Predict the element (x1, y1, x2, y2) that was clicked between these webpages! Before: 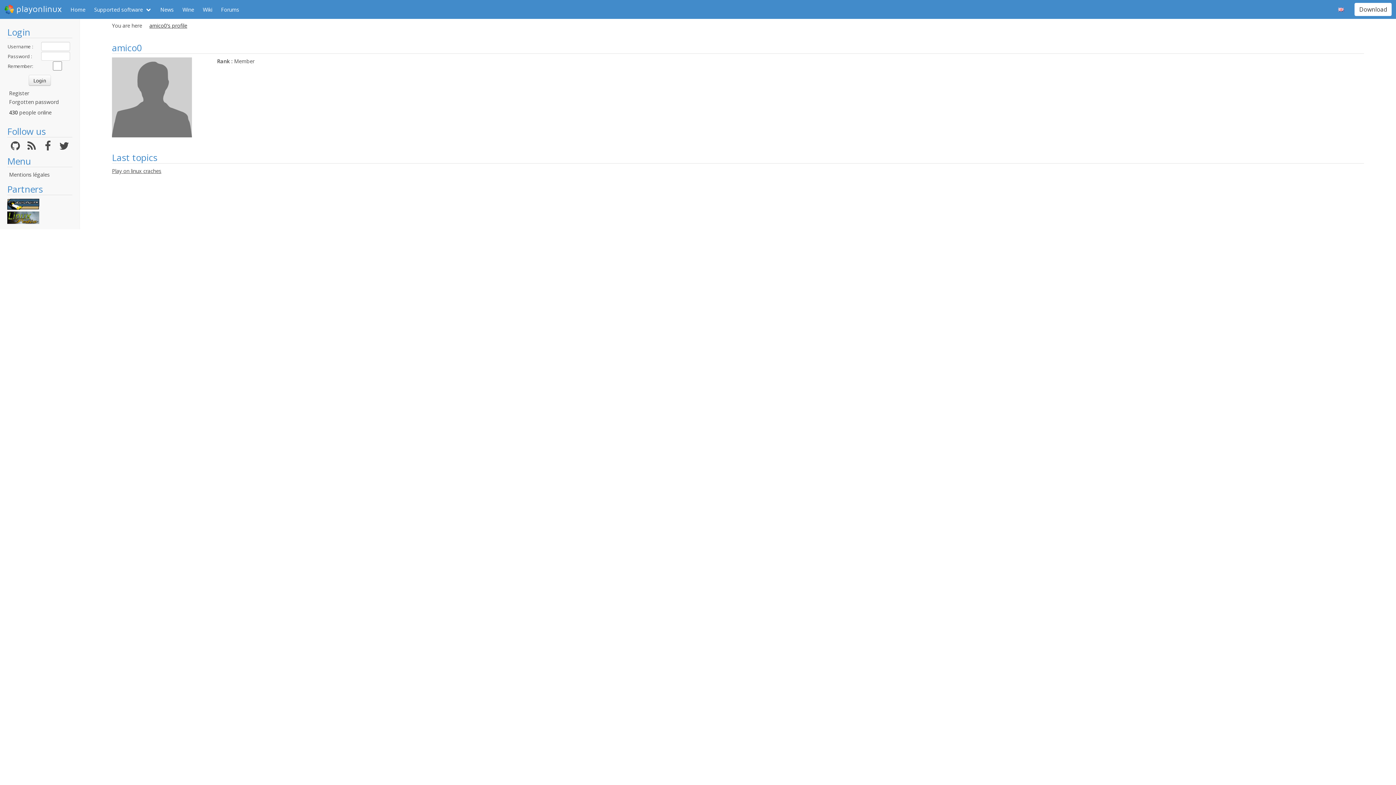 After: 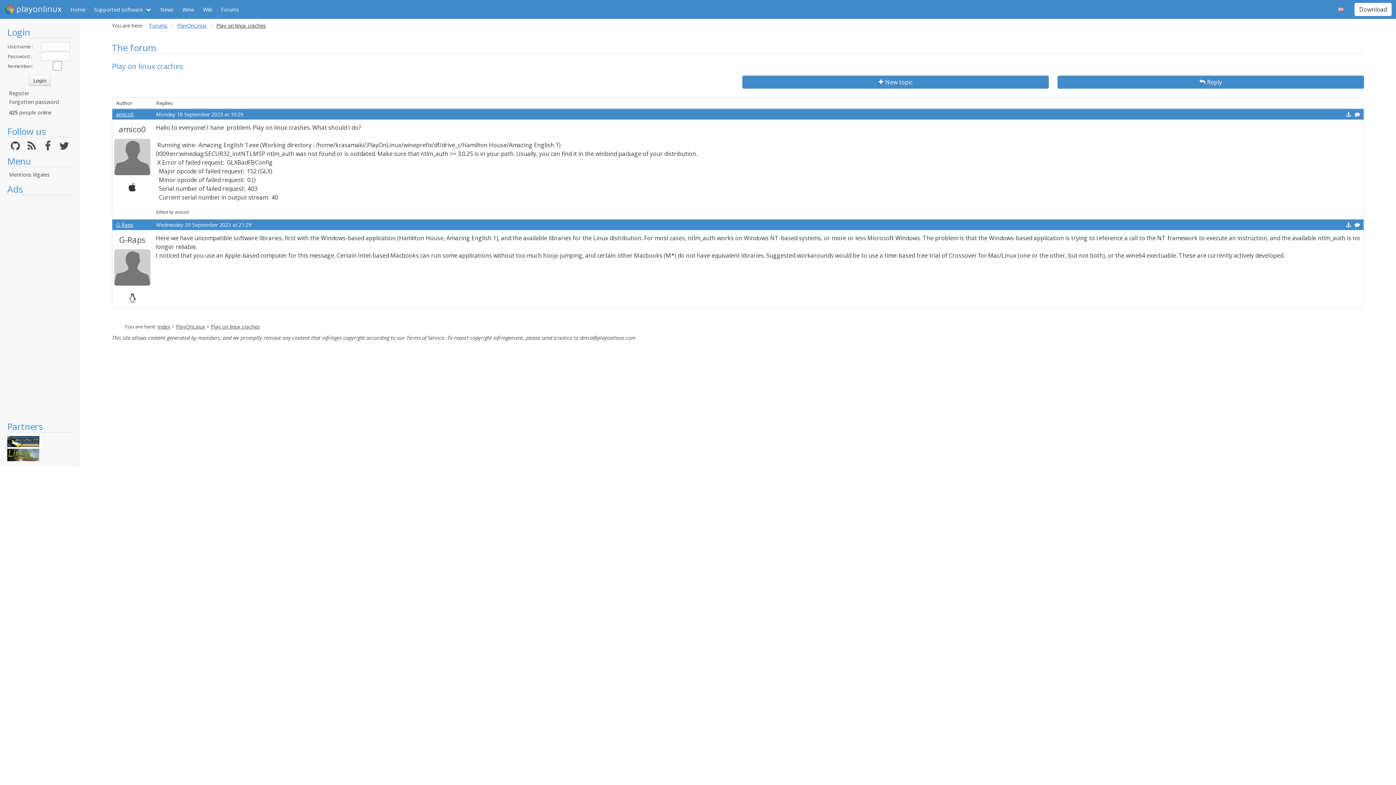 Action: label: Play on linux craches bbox: (112, 167, 161, 174)